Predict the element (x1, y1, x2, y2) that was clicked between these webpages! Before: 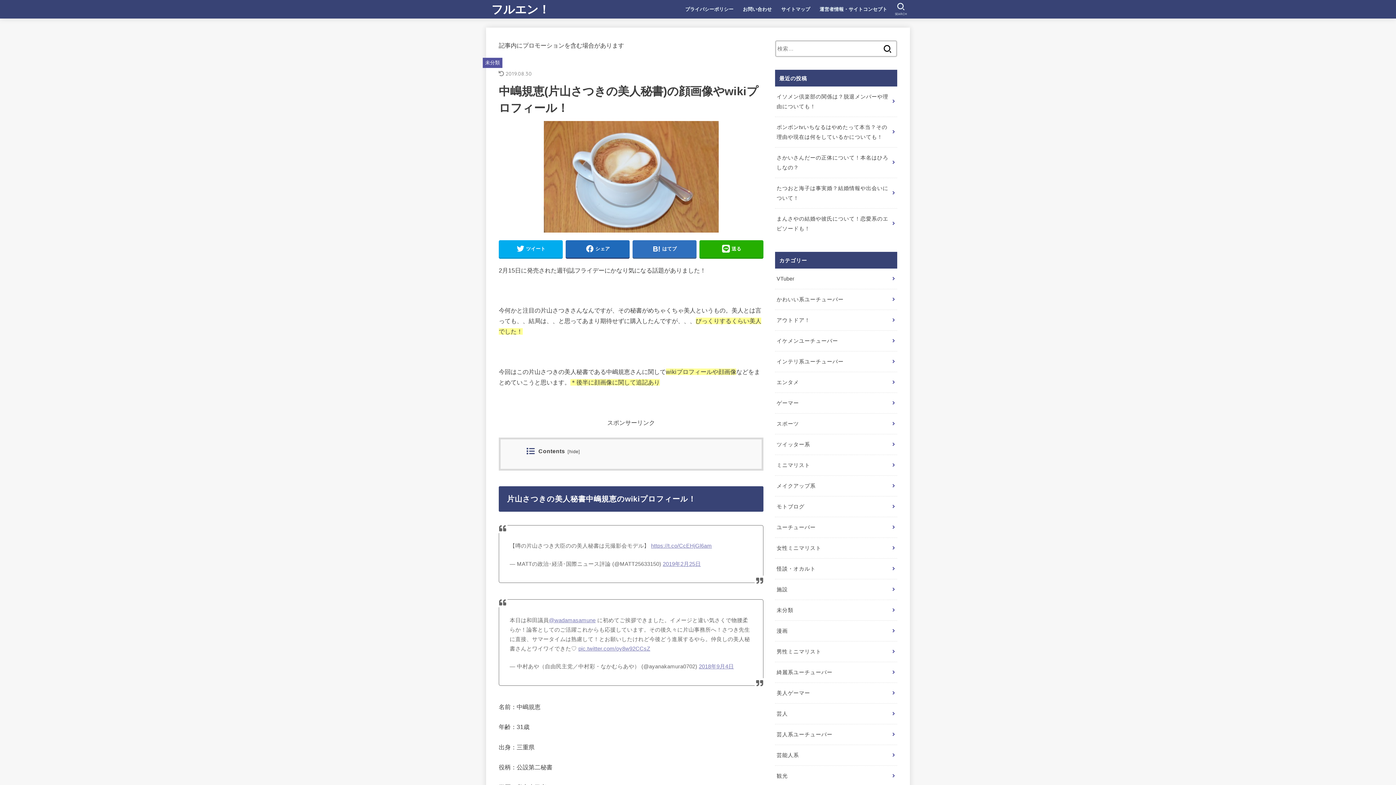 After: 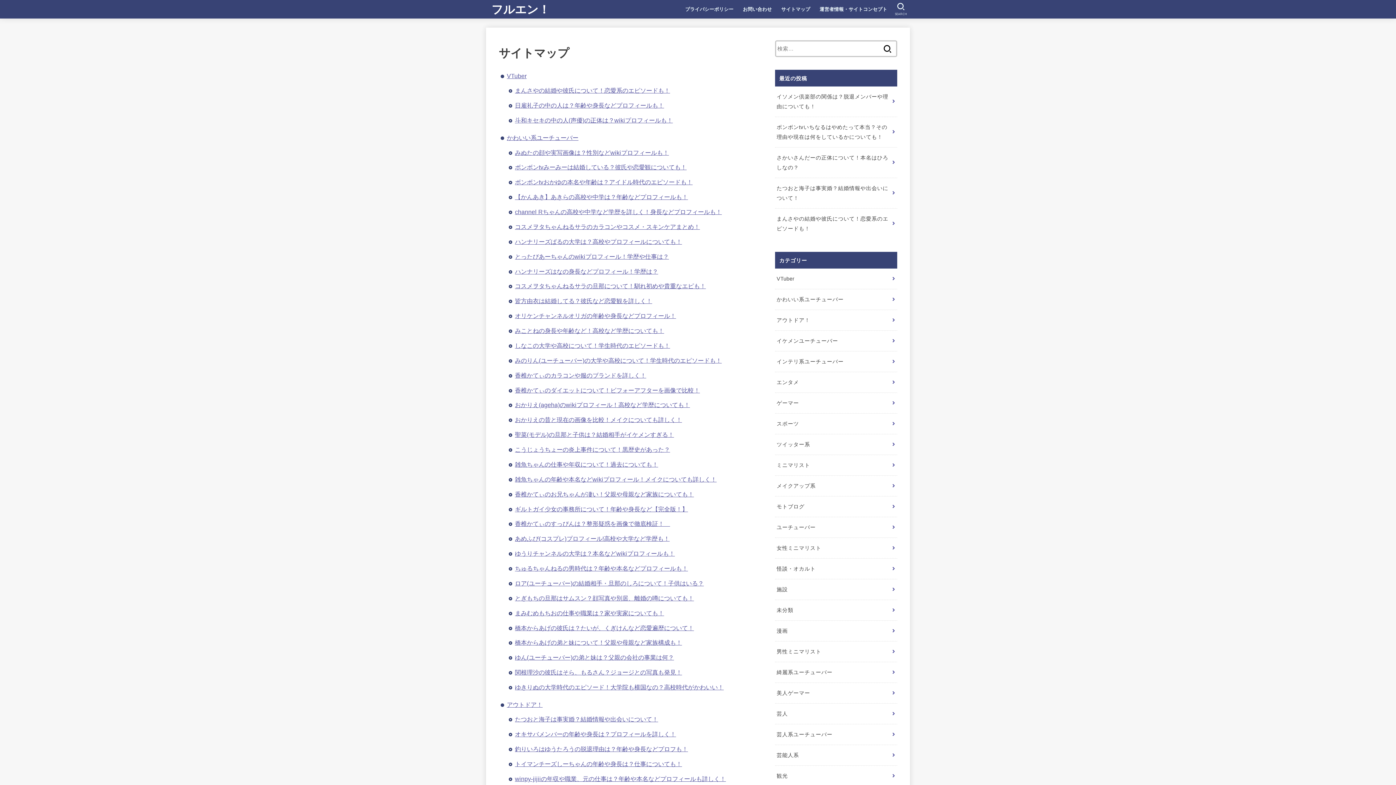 Action: bbox: (776, 1, 815, 16) label: サイトマップ